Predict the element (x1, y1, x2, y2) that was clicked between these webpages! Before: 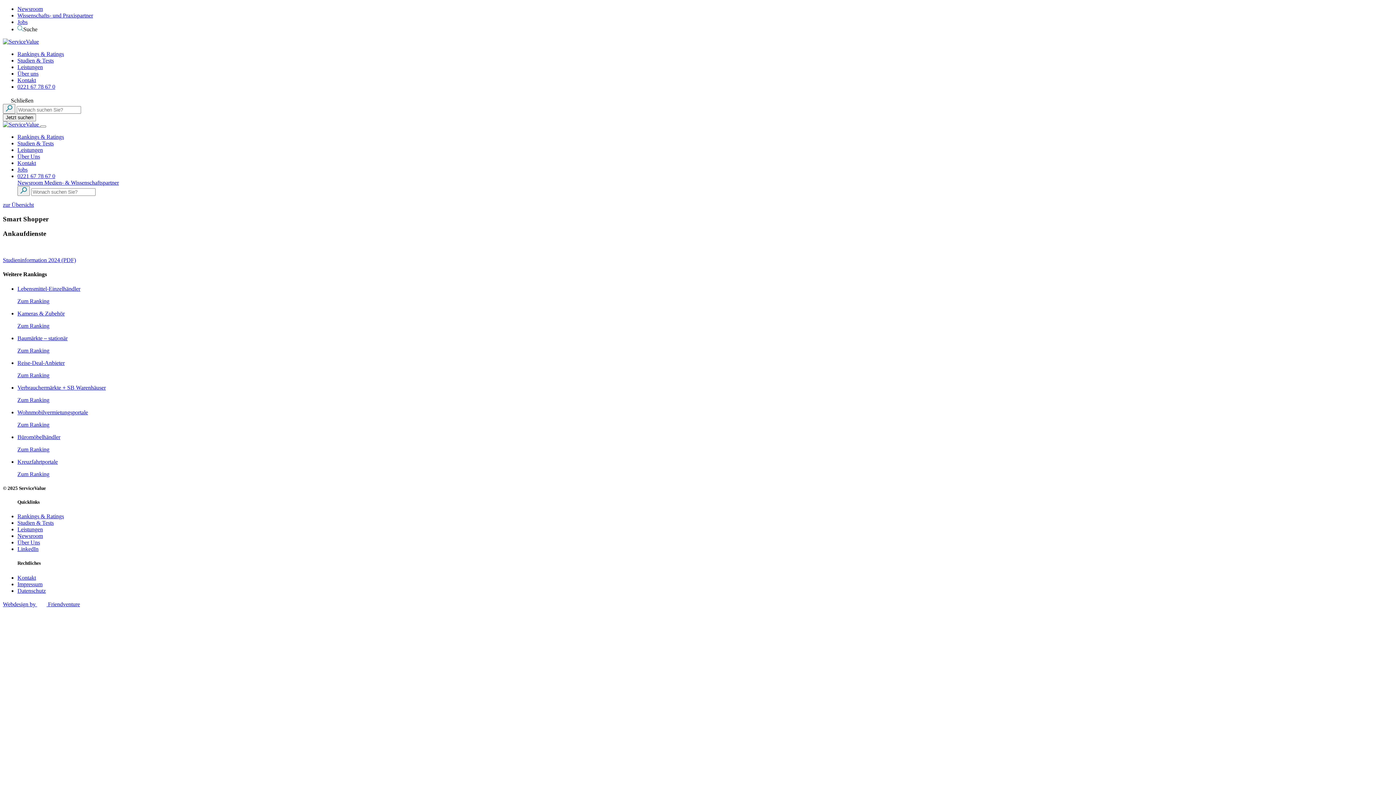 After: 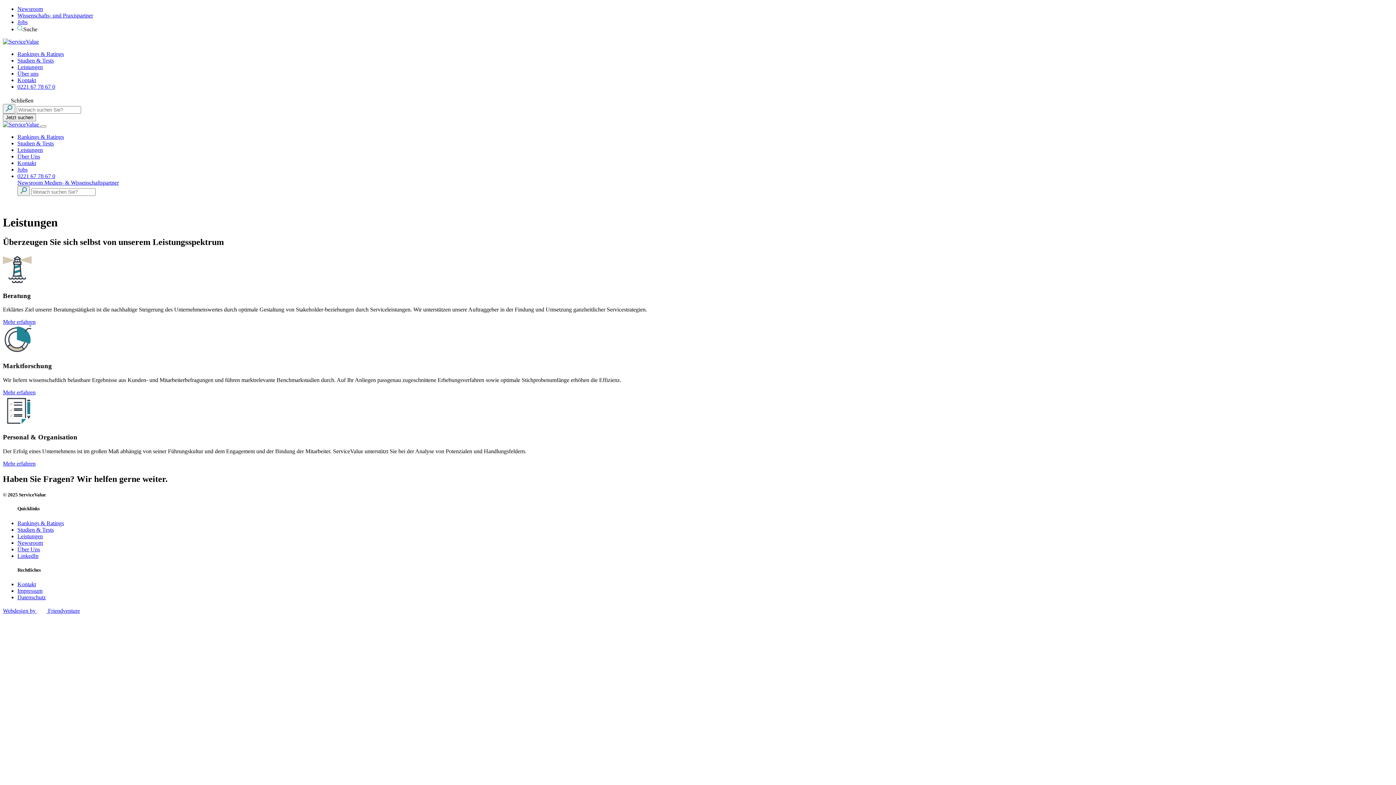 Action: bbox: (17, 526, 42, 532) label: Leistungen